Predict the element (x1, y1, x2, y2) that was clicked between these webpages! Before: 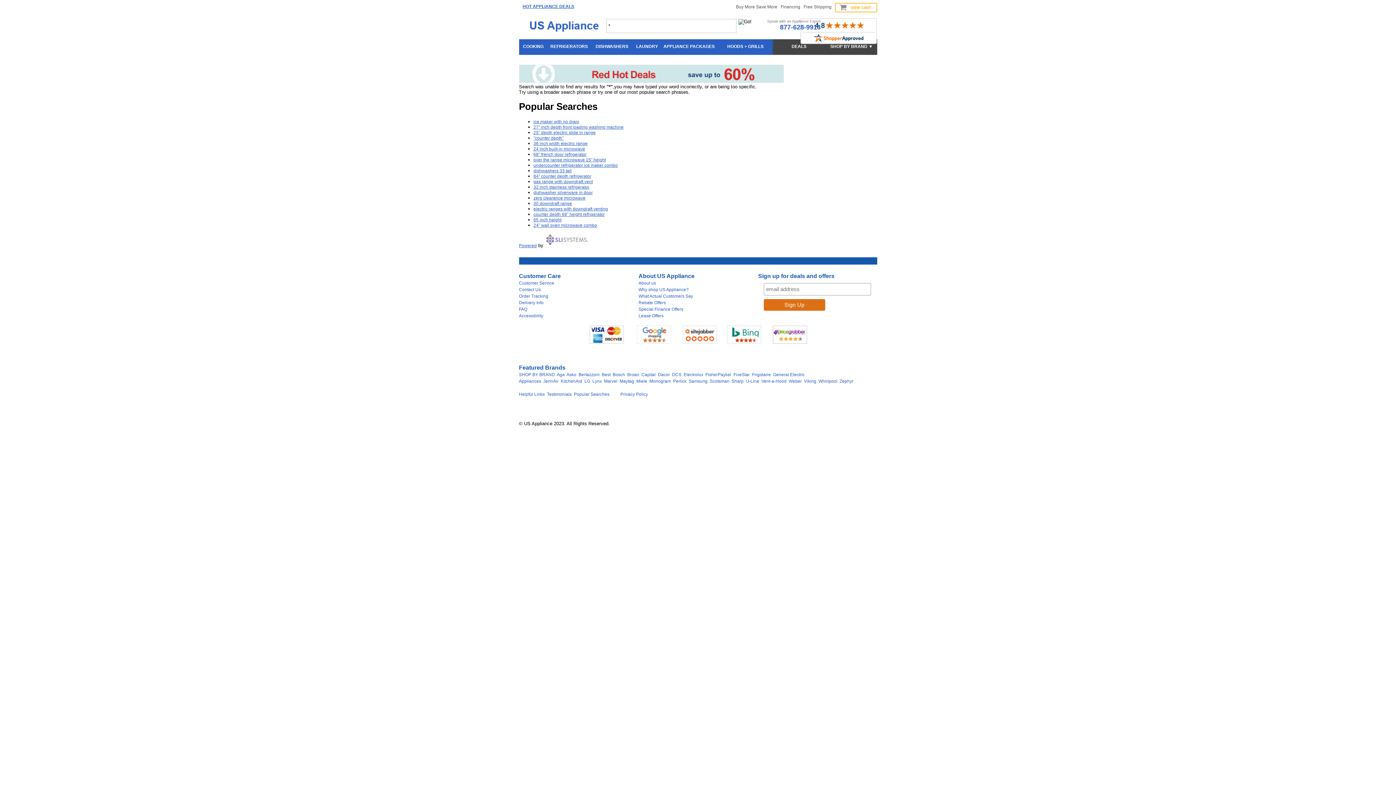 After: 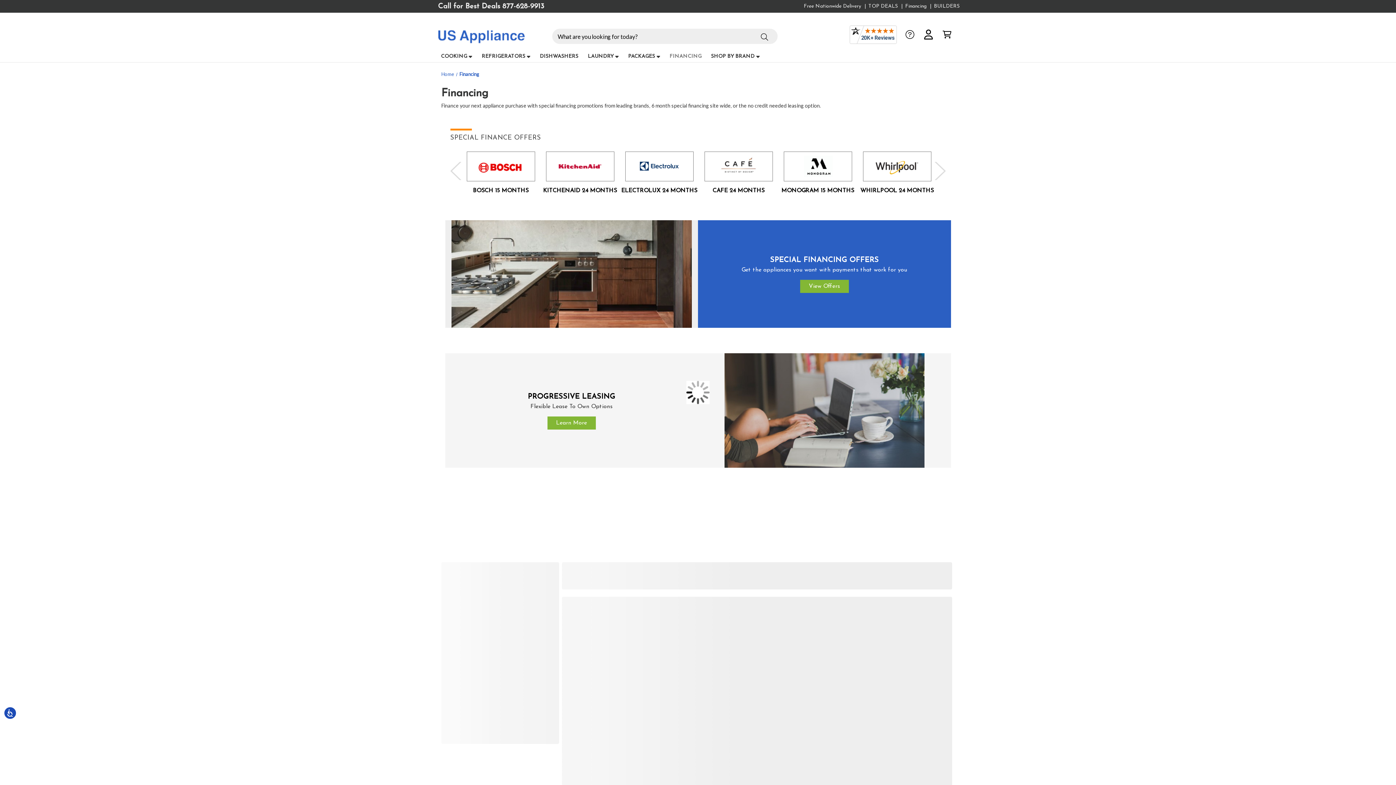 Action: label: Financing bbox: (780, 4, 800, 9)